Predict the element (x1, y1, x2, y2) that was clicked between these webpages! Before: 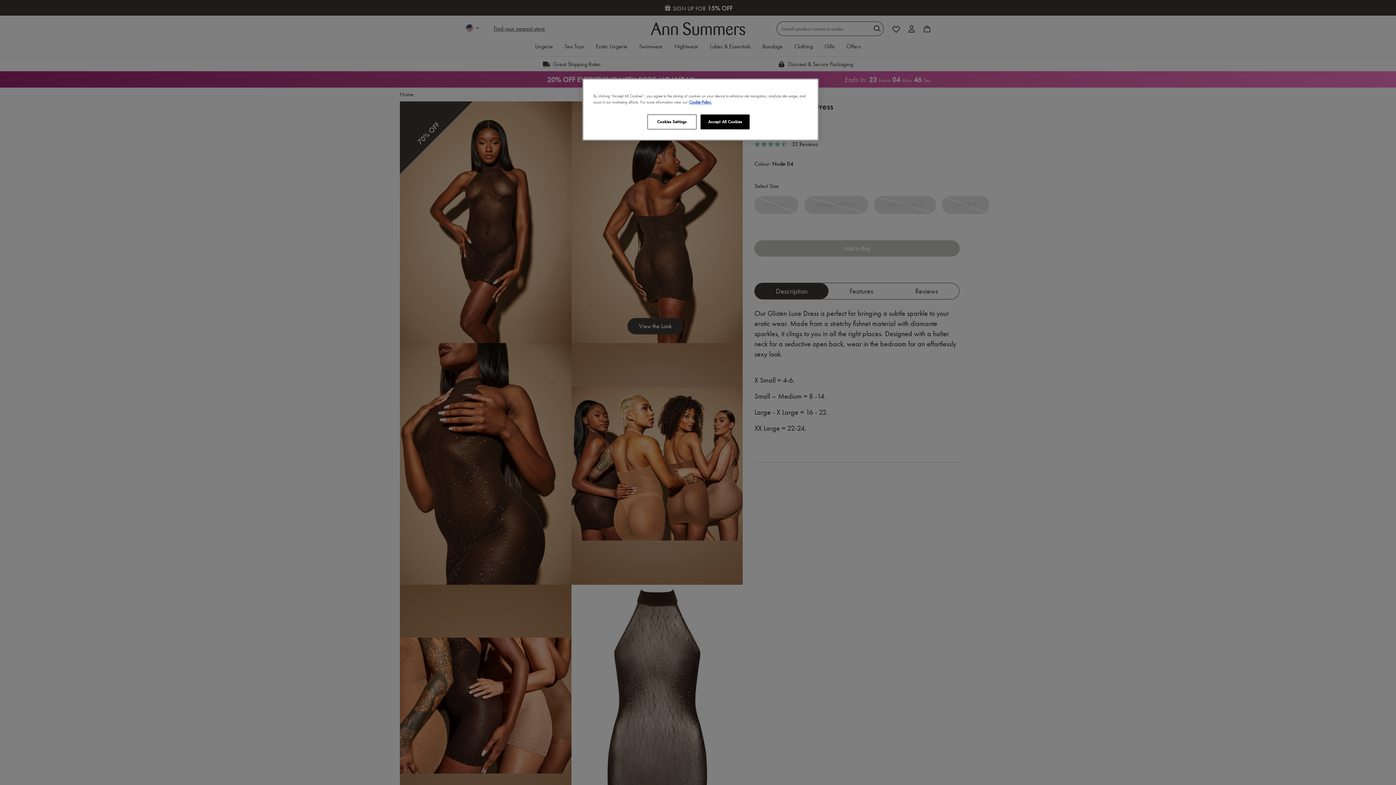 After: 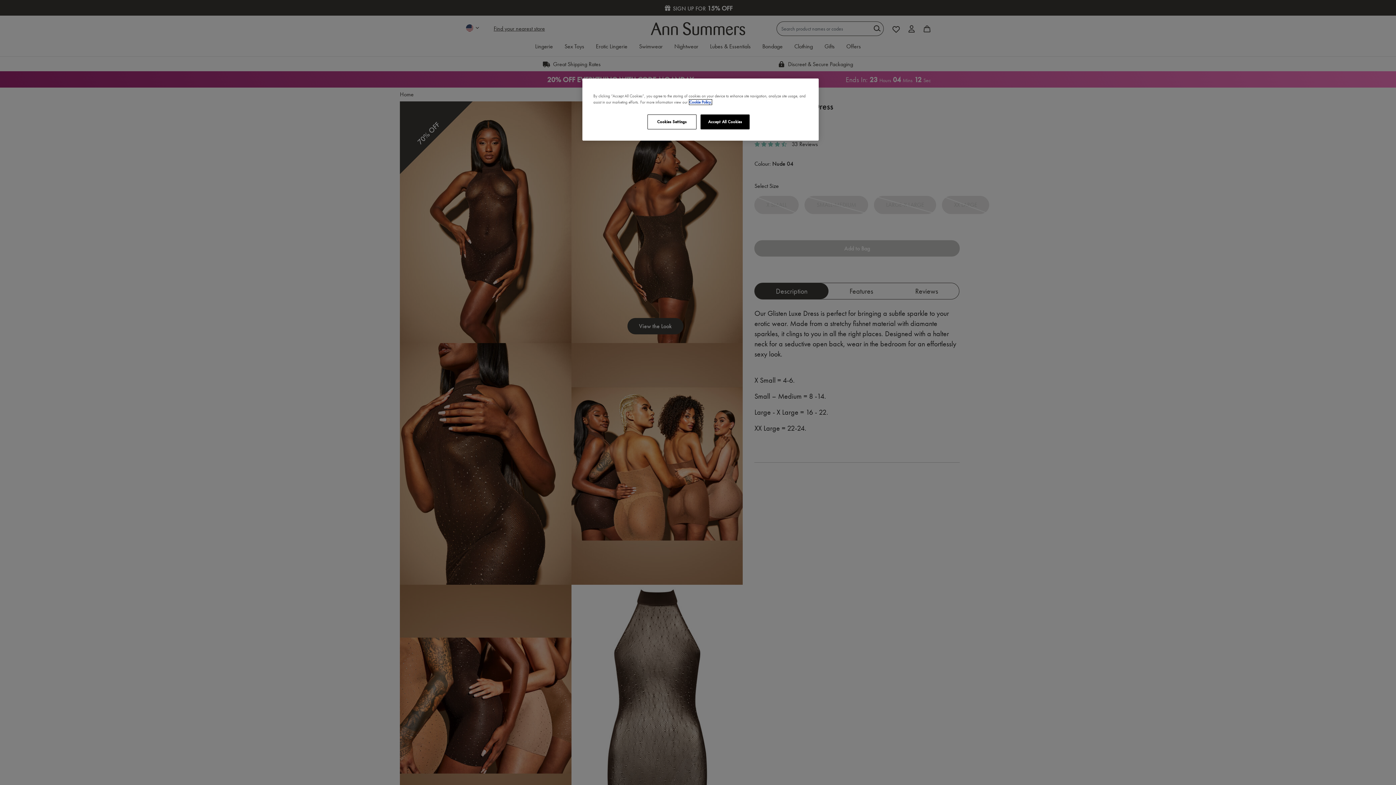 Action: bbox: (689, 99, 712, 104) label: More information about your privacy, opens in a new tab